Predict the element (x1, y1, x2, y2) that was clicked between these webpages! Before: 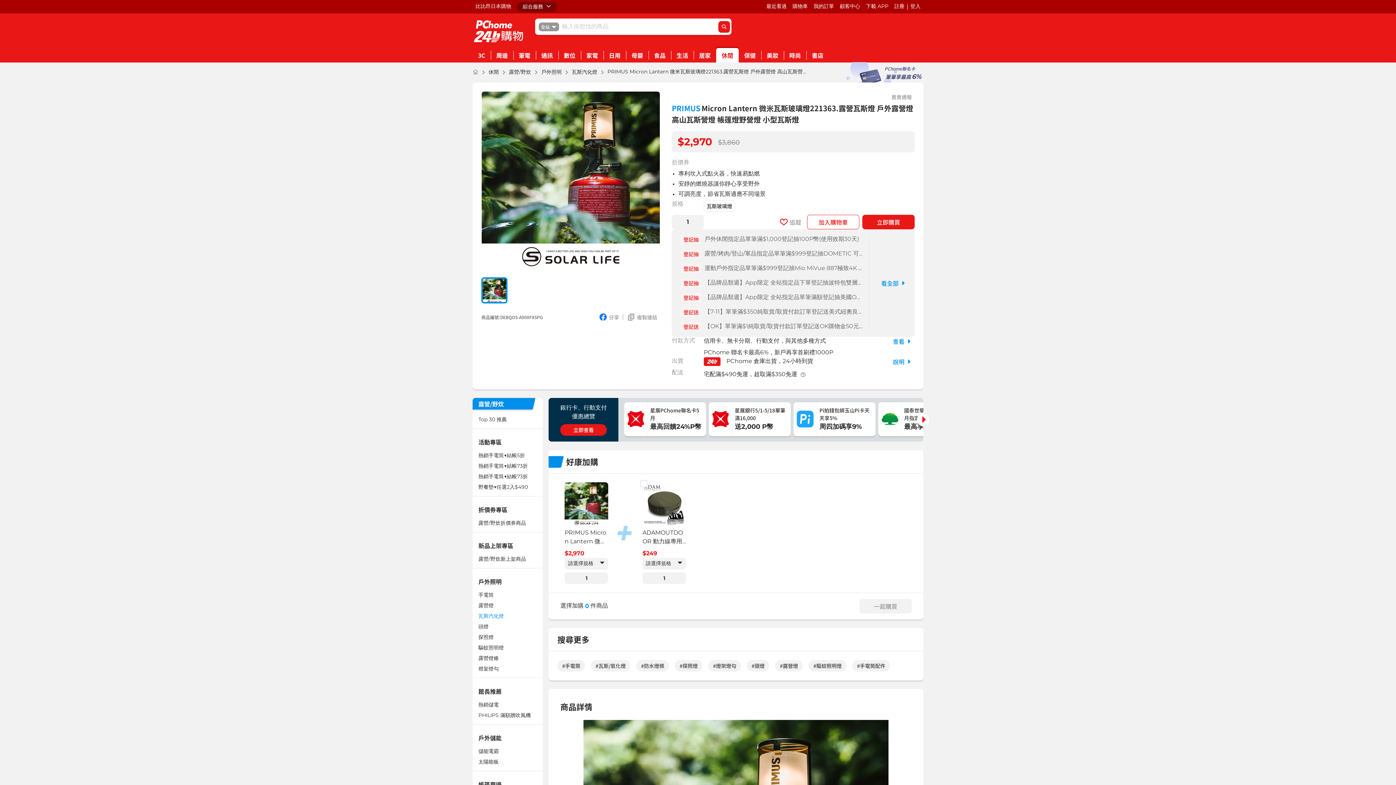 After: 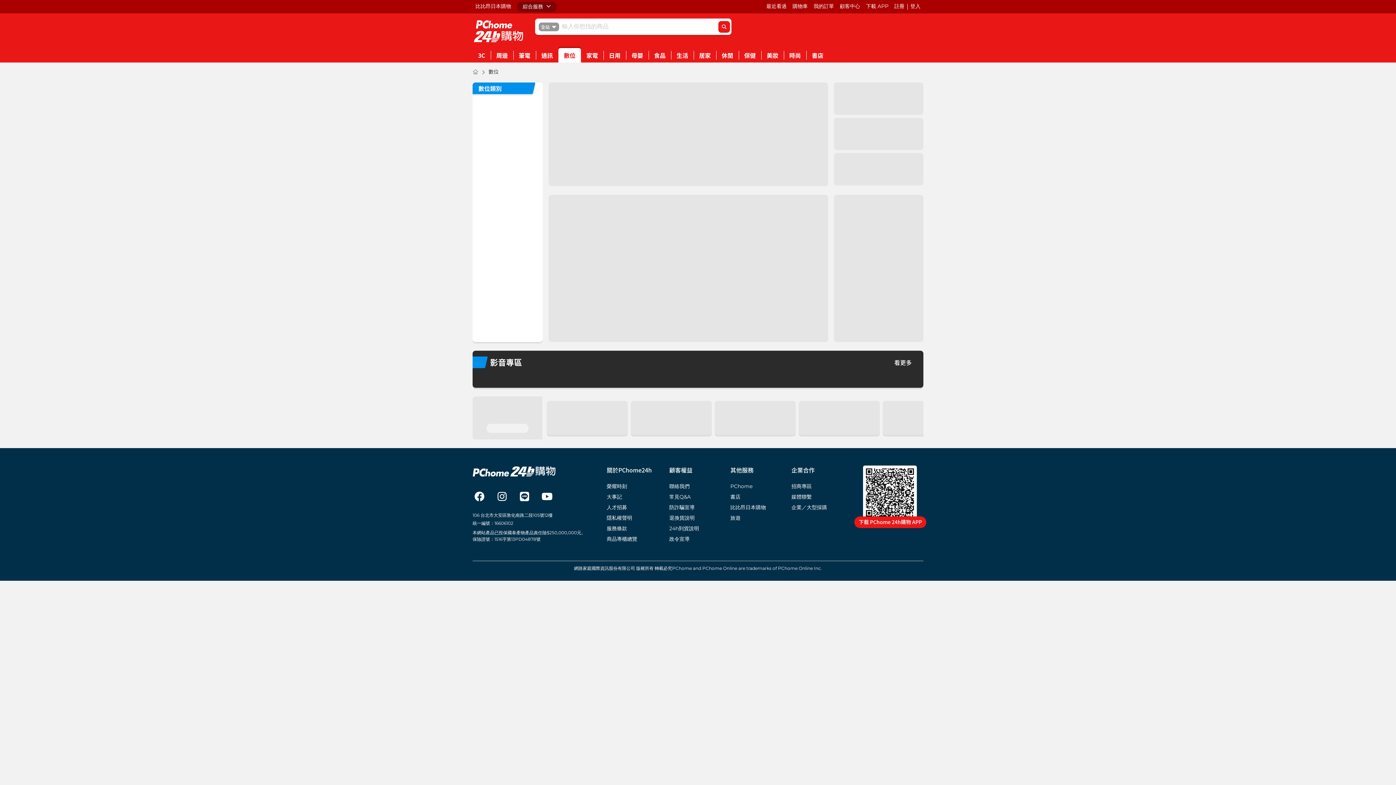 Action: bbox: (558, 48, 581, 62) label: 數位